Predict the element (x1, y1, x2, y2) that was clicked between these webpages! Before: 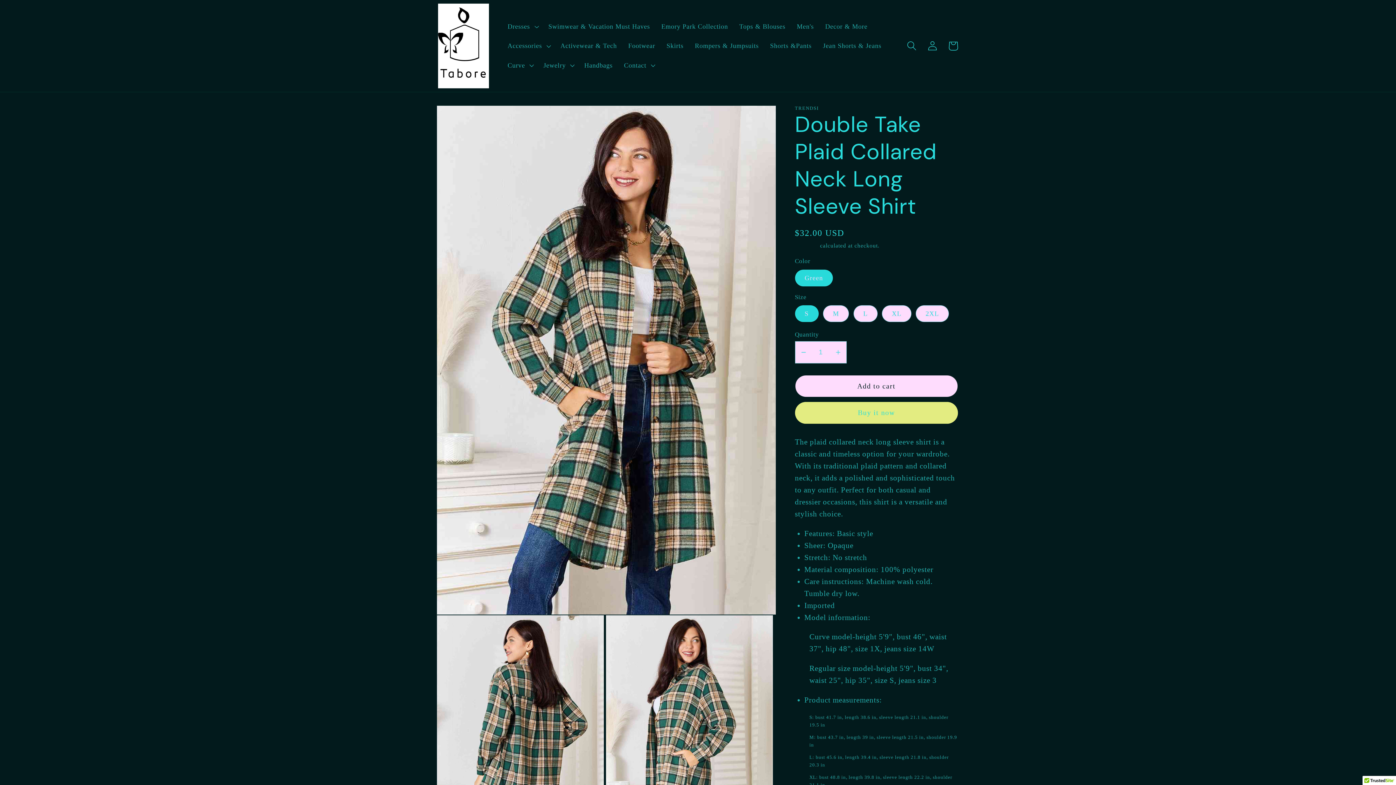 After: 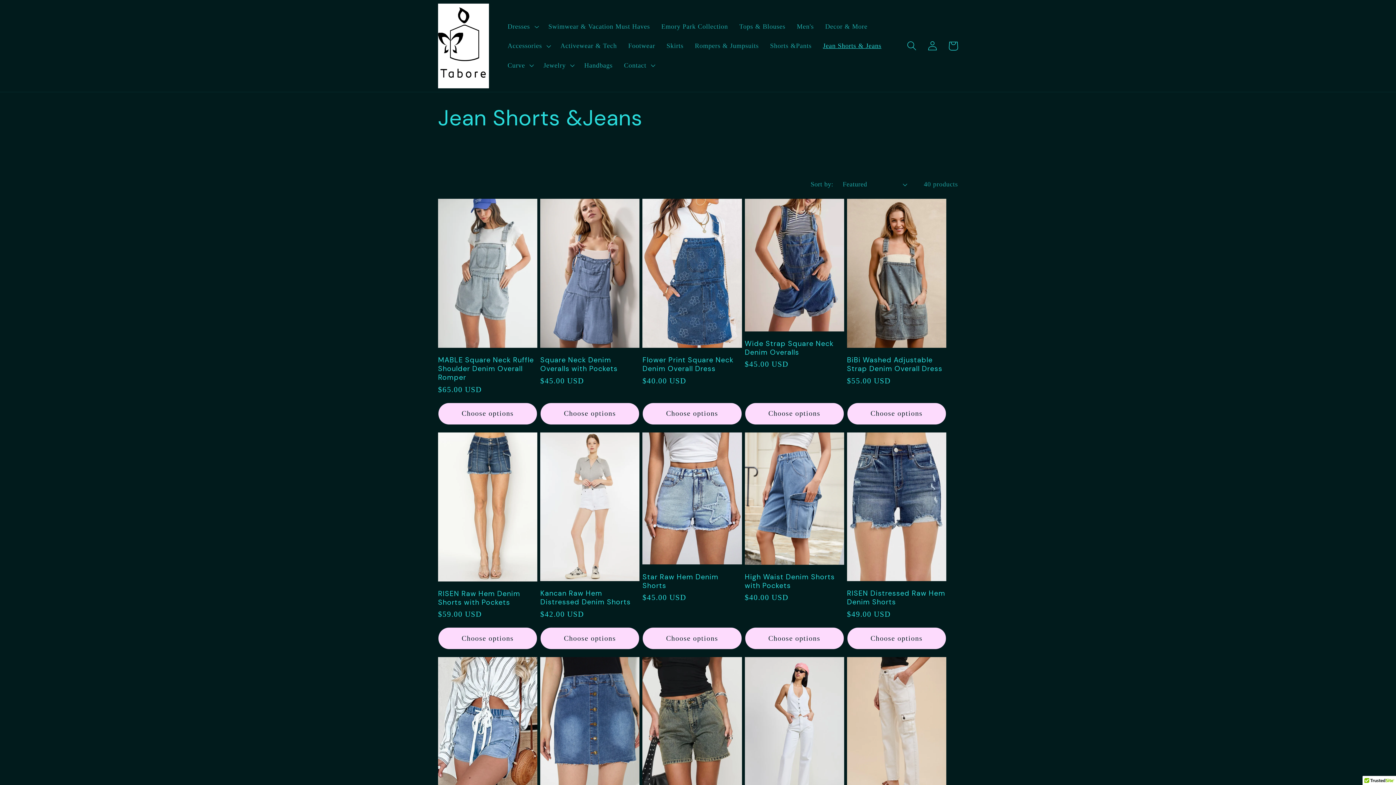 Action: label: Jean Shorts & Jeans bbox: (817, 36, 887, 55)